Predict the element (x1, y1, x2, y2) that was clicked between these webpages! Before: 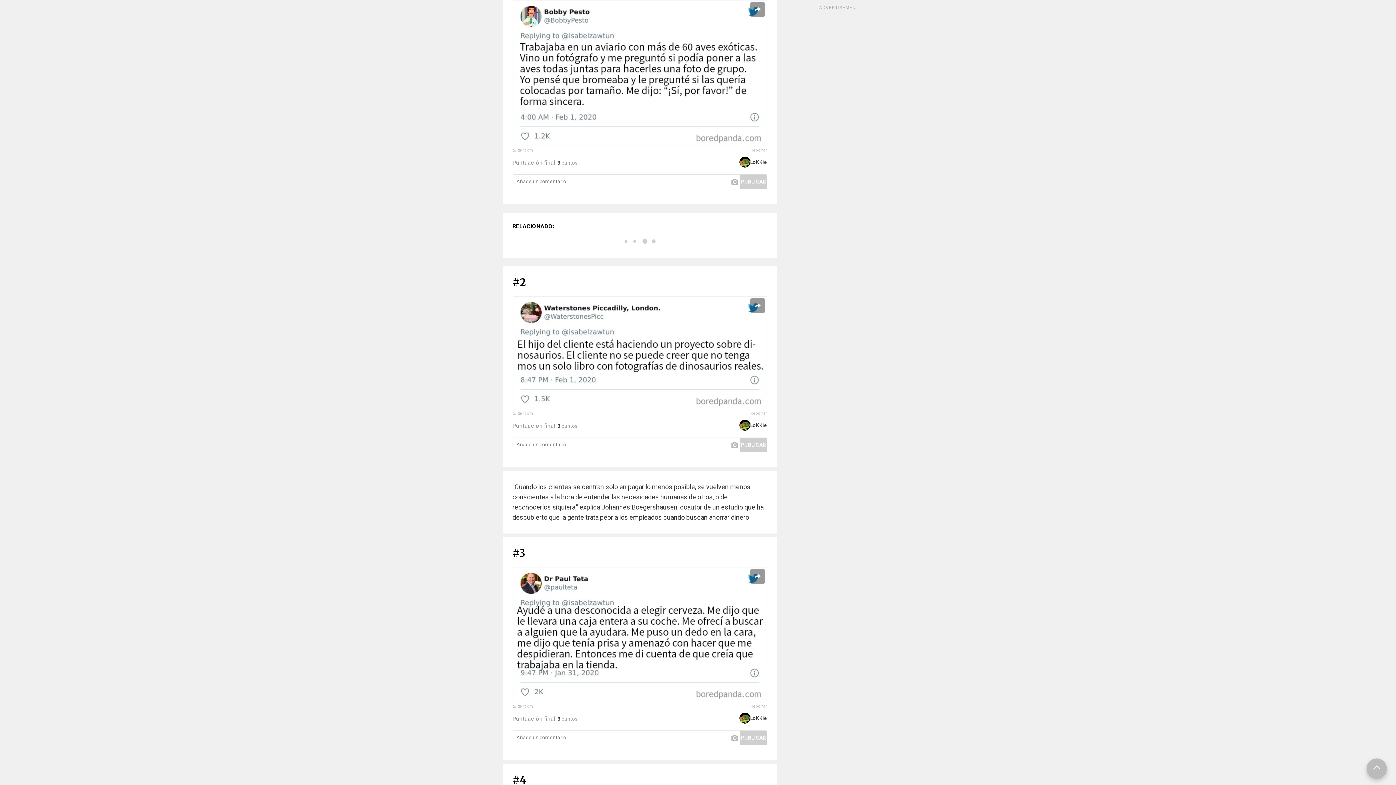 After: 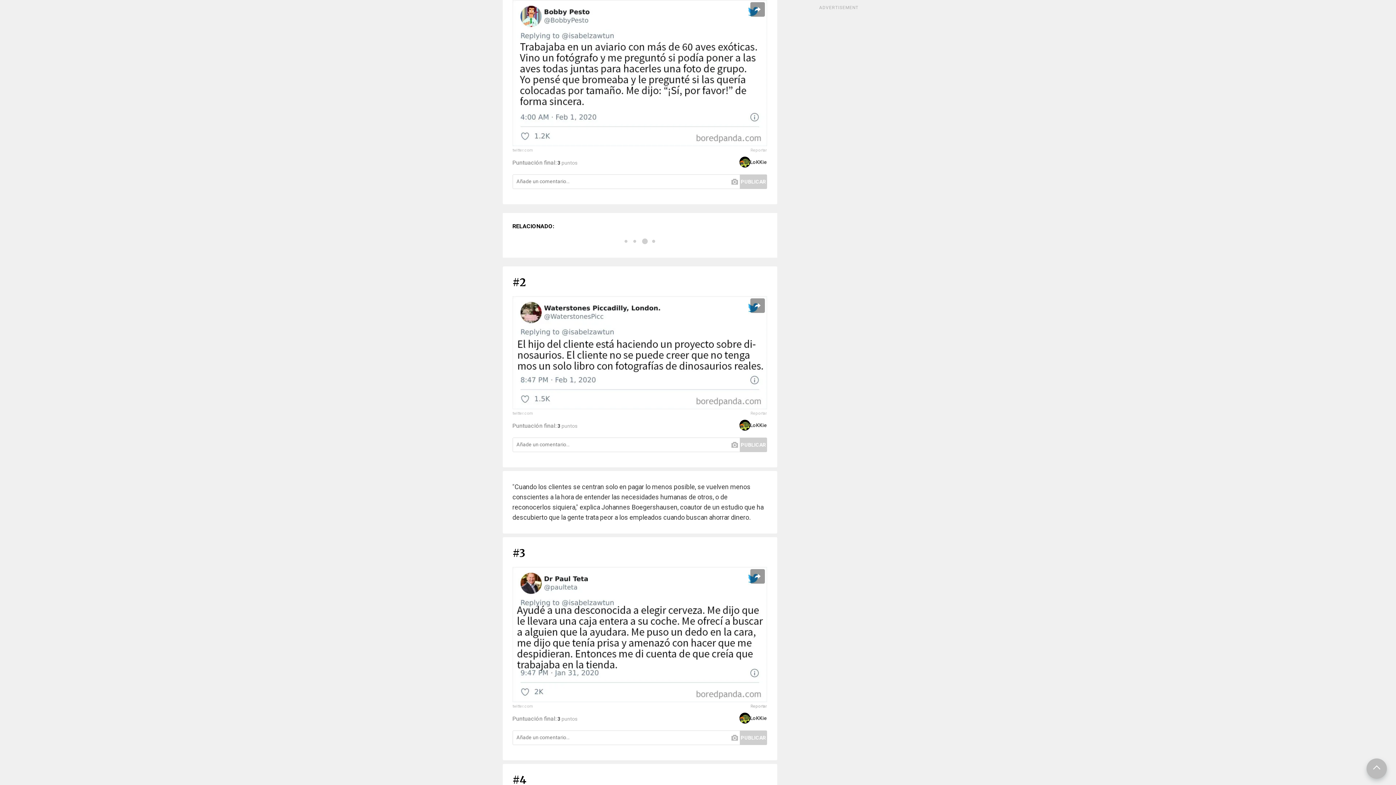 Action: label: Reportar bbox: (750, 704, 767, 708)